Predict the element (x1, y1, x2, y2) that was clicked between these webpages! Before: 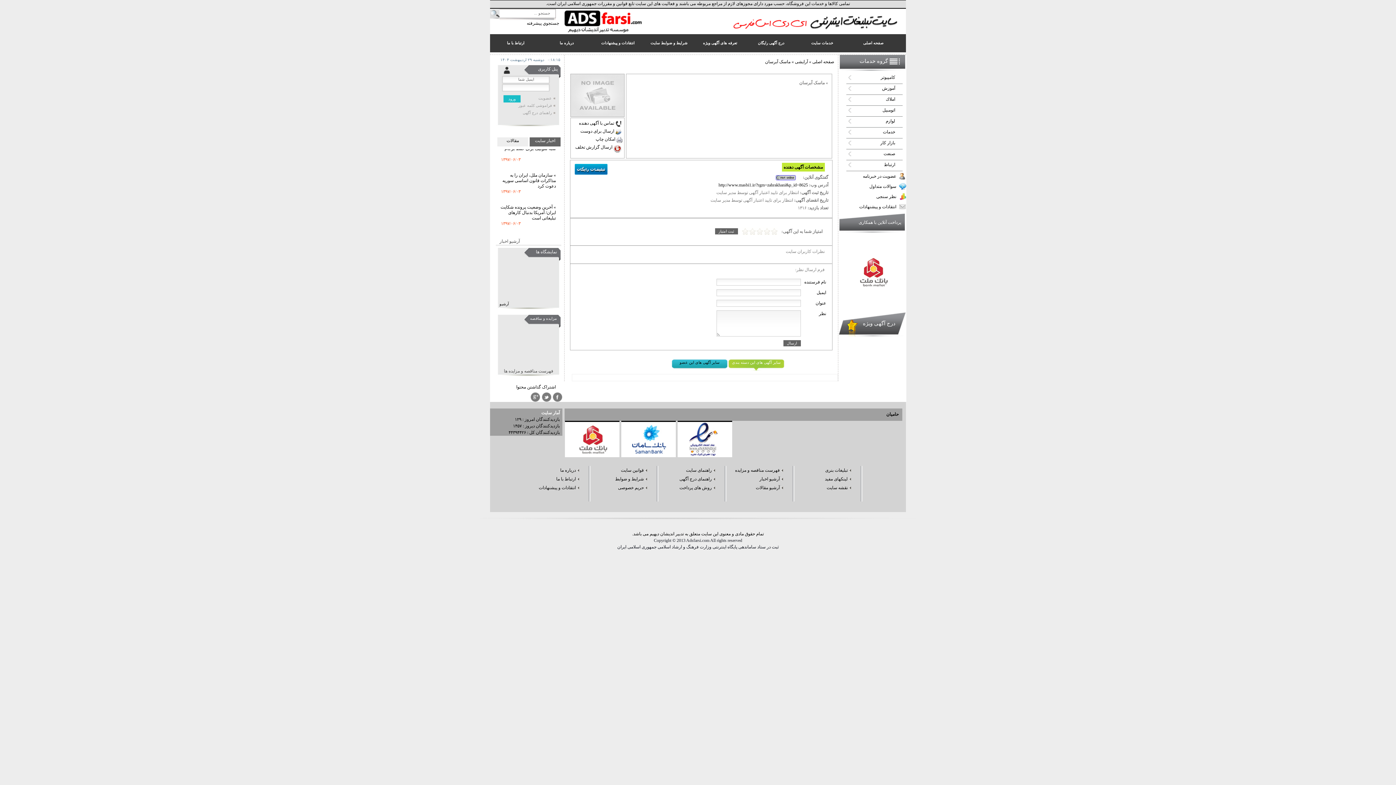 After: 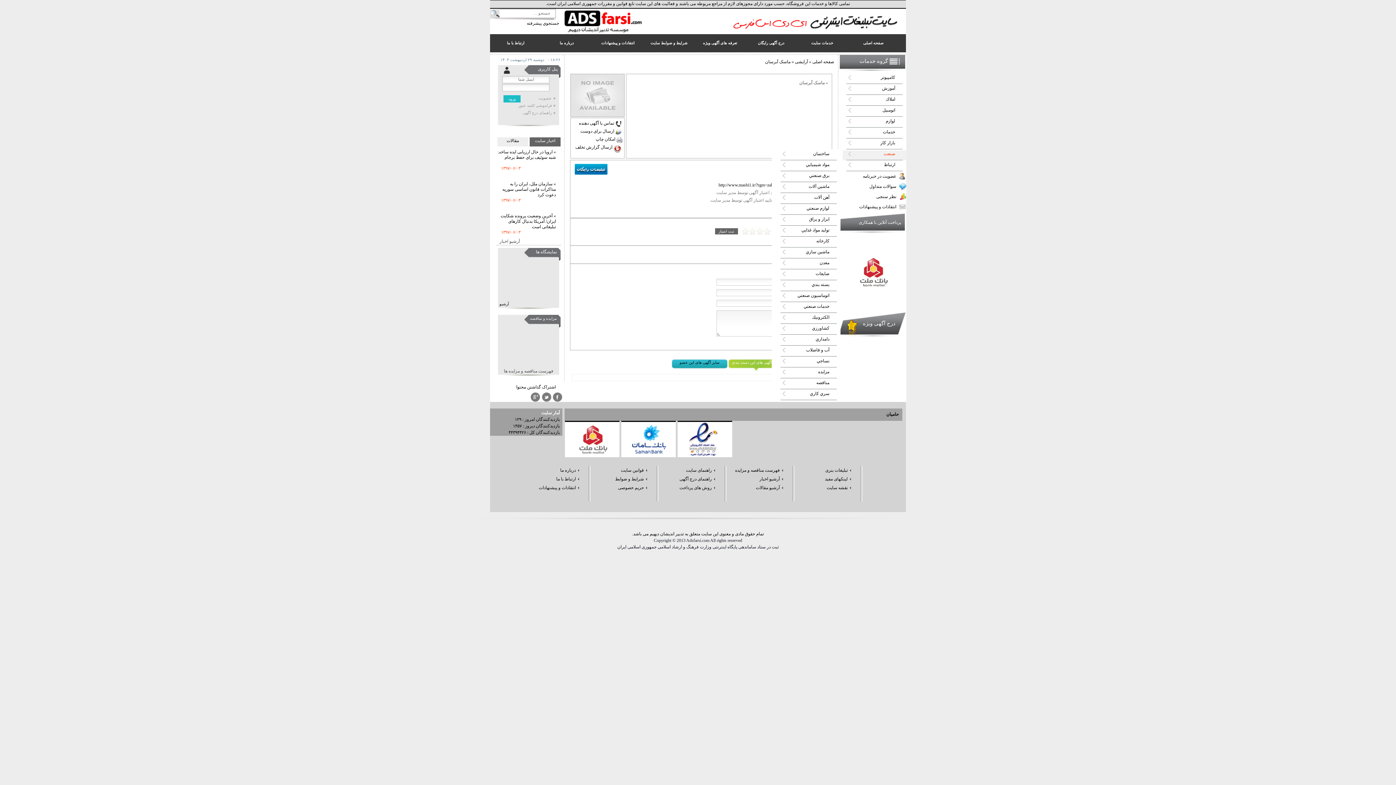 Action: label: صنعت bbox: (842, 150, 904, 157)